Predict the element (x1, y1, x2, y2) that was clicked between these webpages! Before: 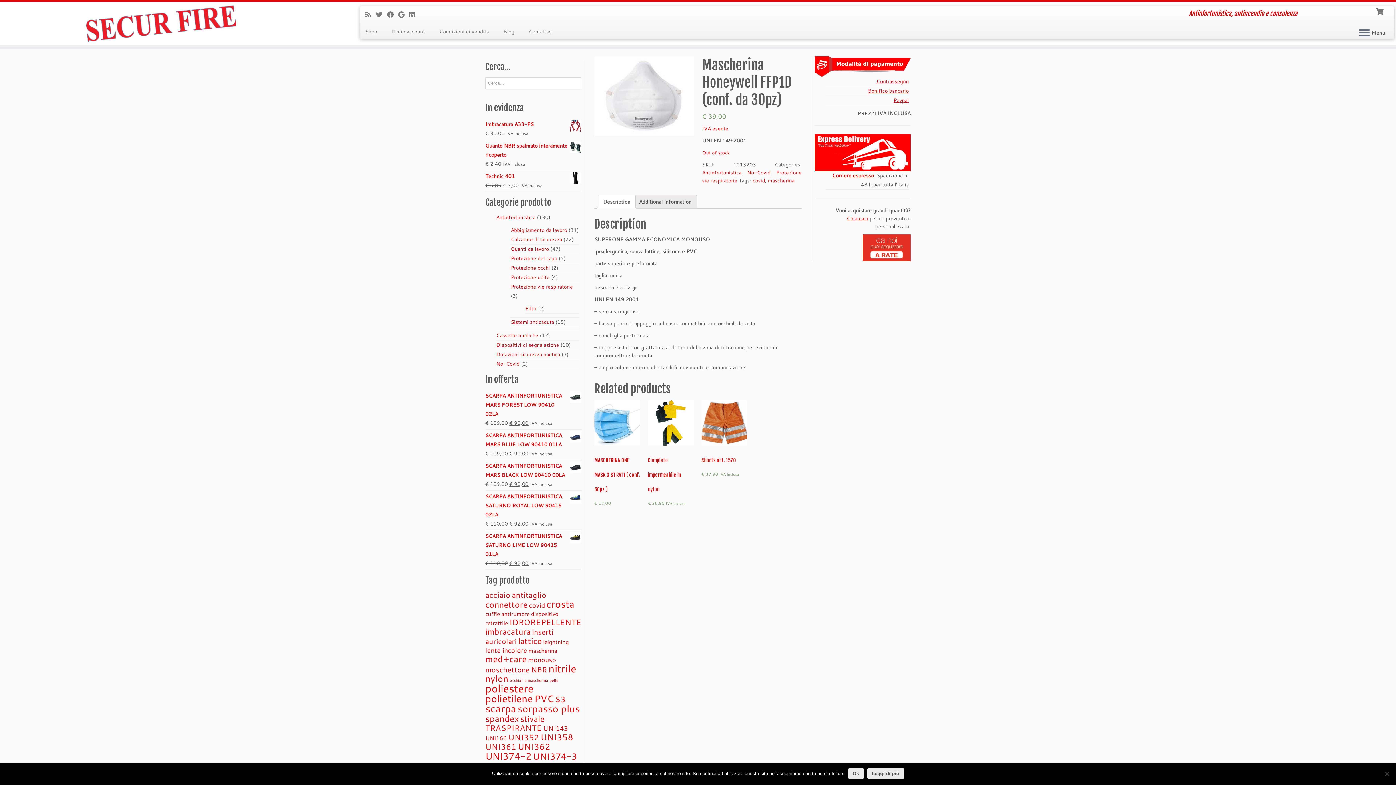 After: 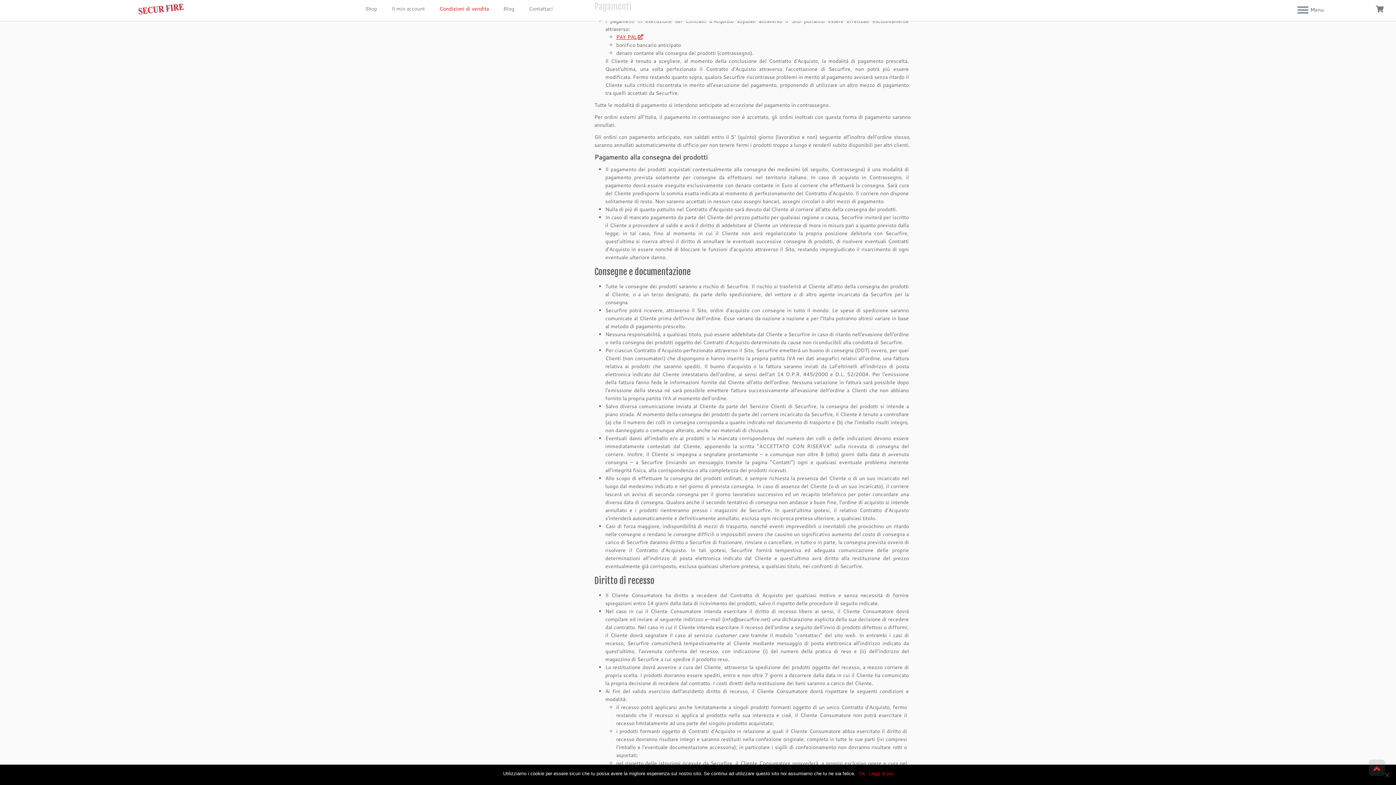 Action: label: Contrassegno bbox: (876, 77, 909, 85)